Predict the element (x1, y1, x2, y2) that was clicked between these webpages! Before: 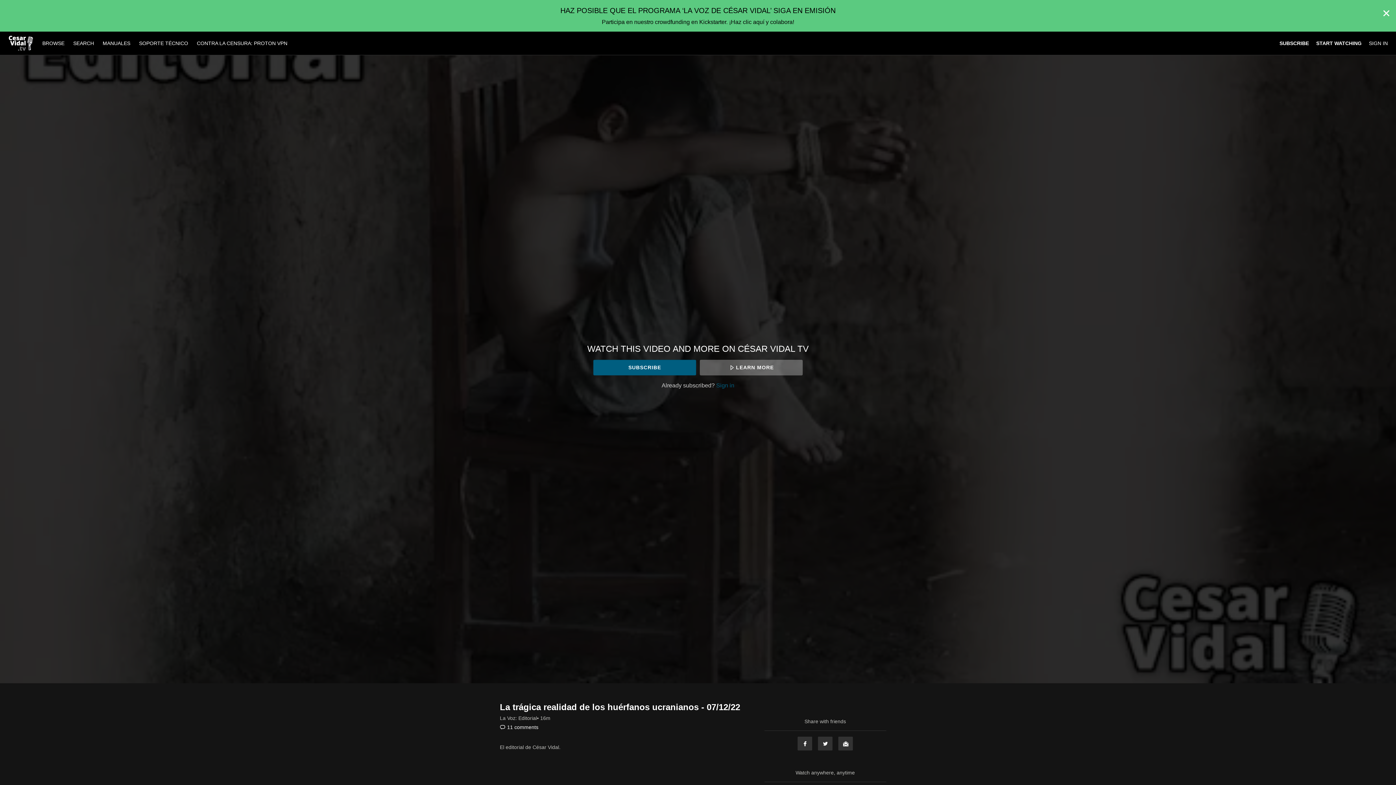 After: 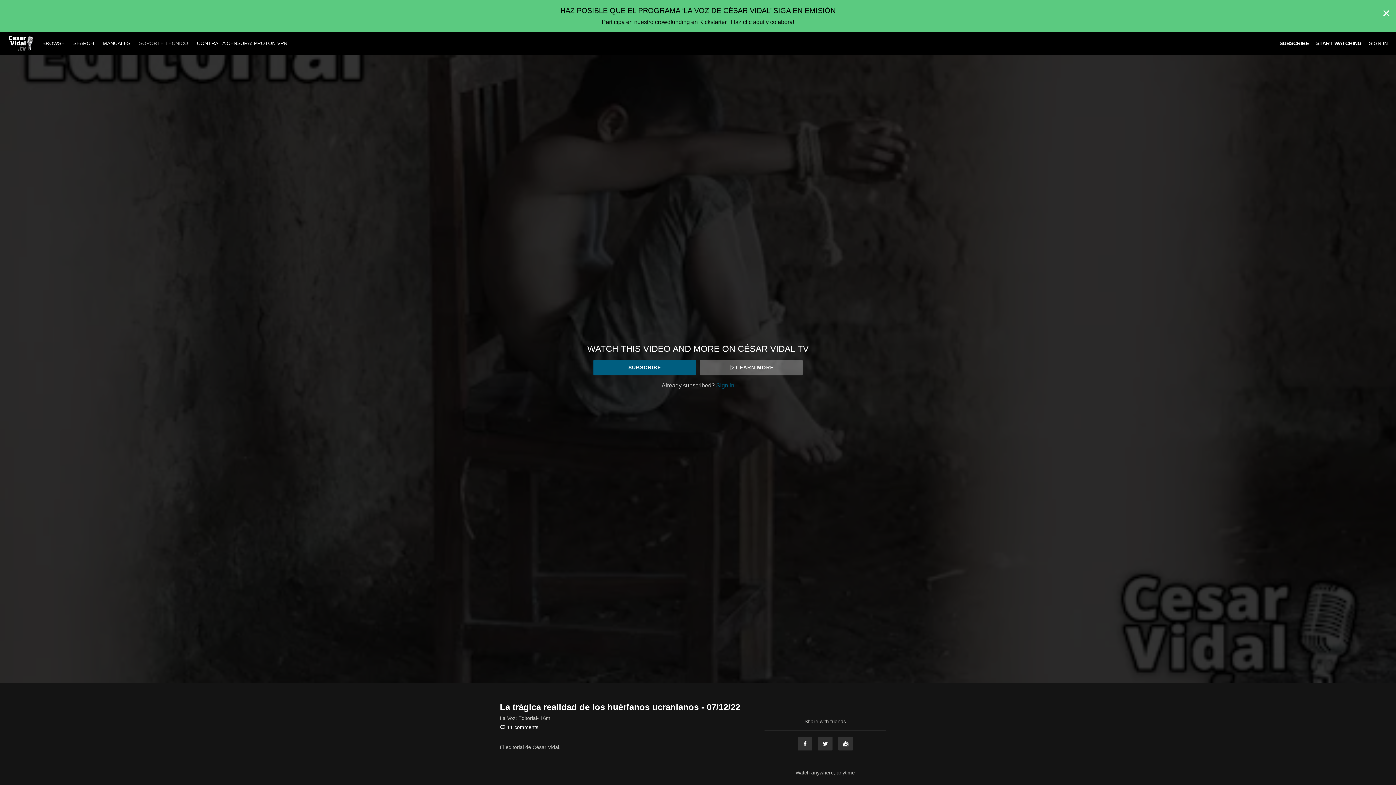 Action: bbox: (135, 40, 191, 46) label: SOPORTE TÉCNICO